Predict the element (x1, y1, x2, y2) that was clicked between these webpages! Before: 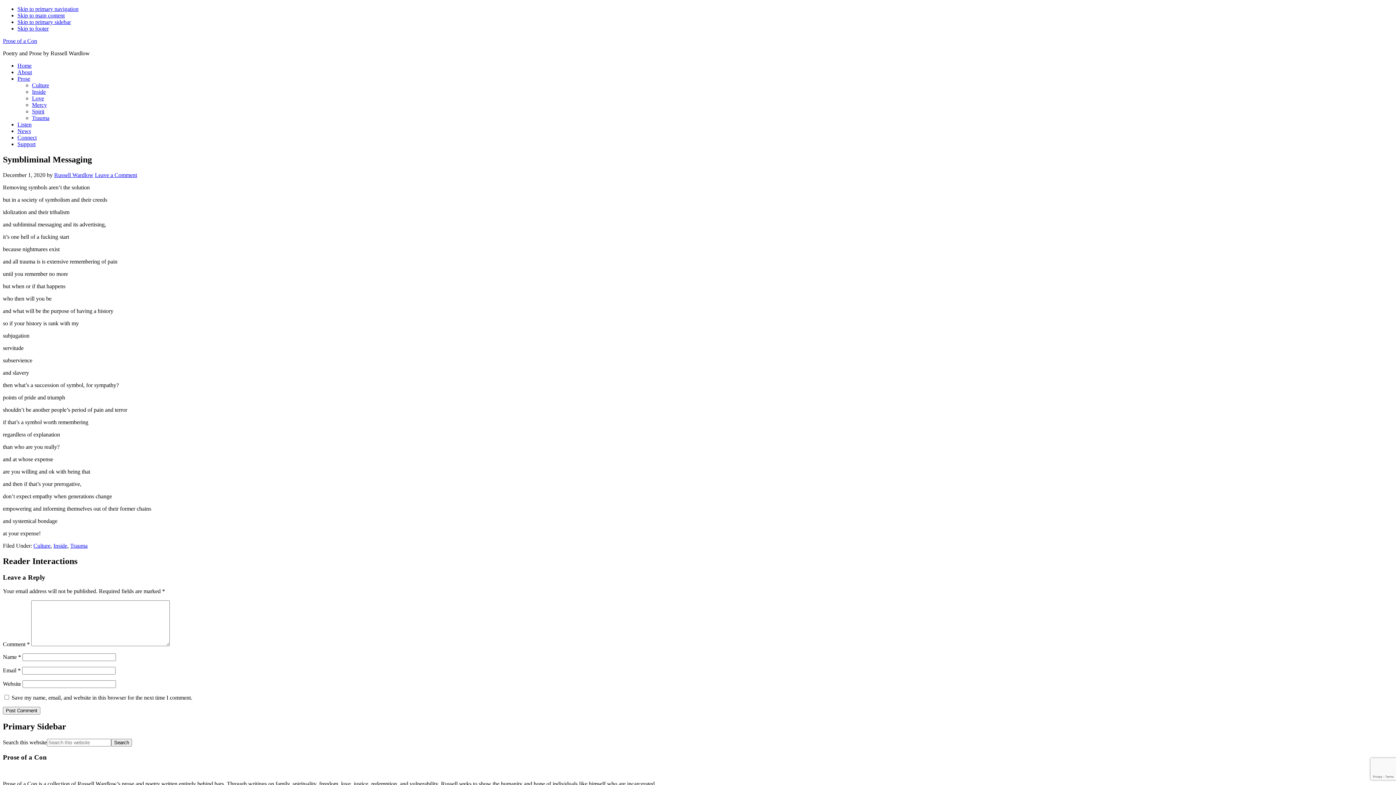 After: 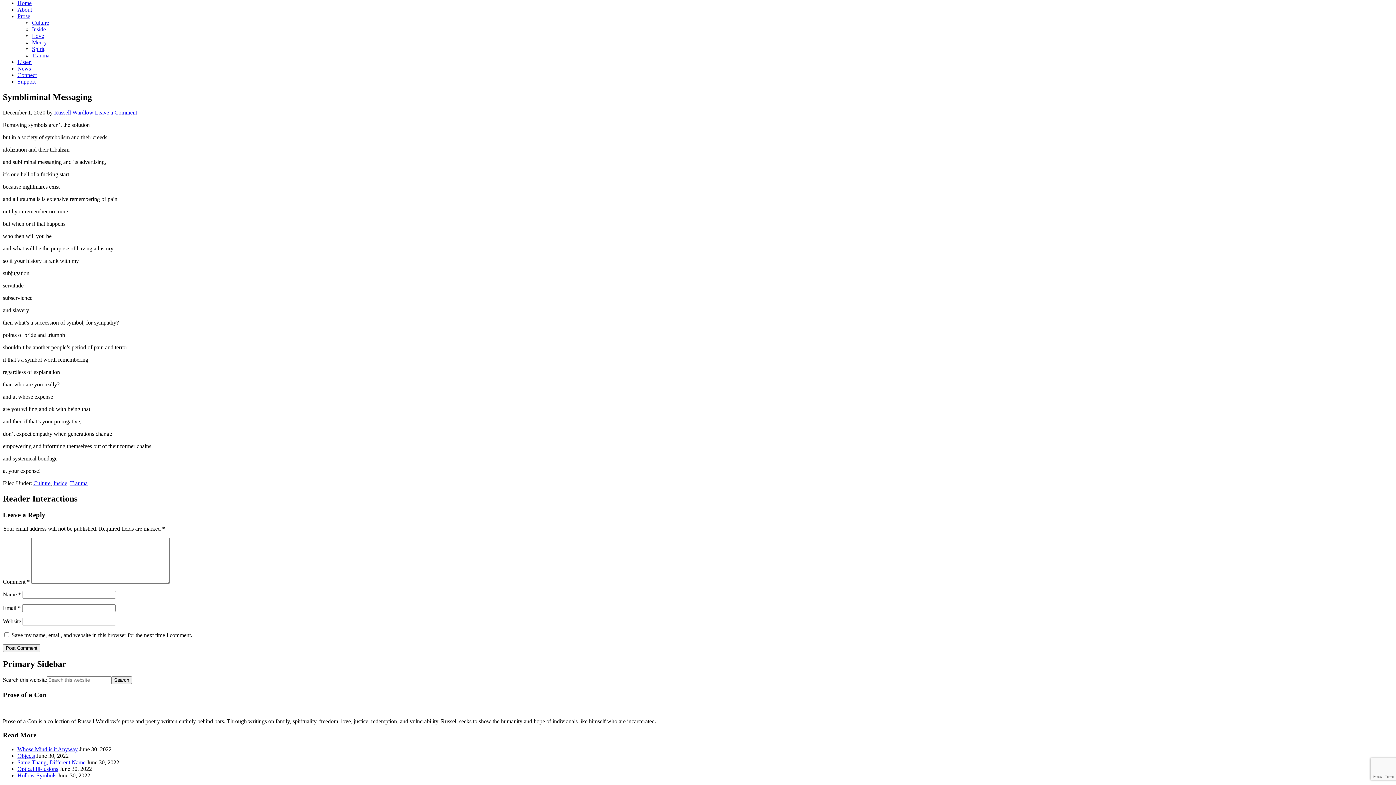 Action: label: Skip to primary navigation bbox: (17, 5, 78, 12)